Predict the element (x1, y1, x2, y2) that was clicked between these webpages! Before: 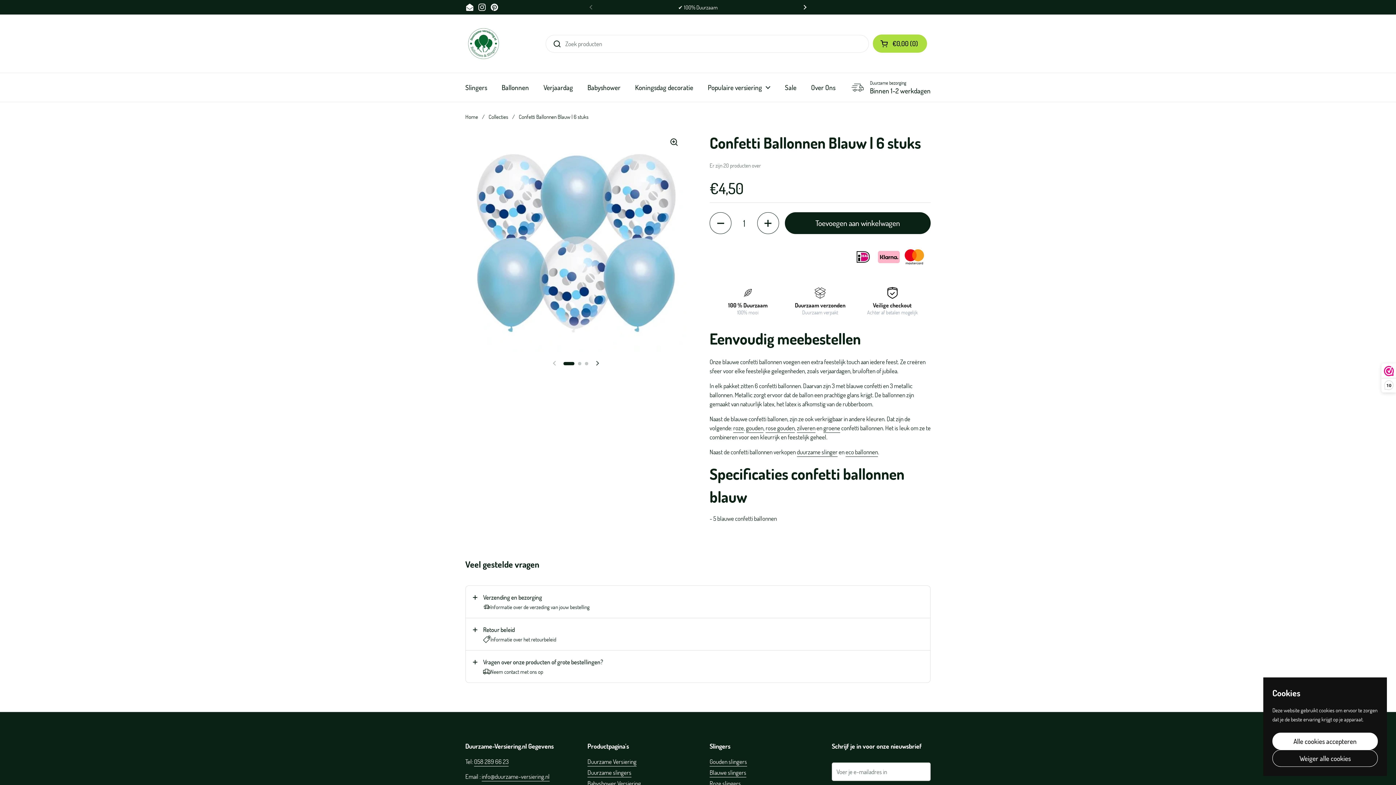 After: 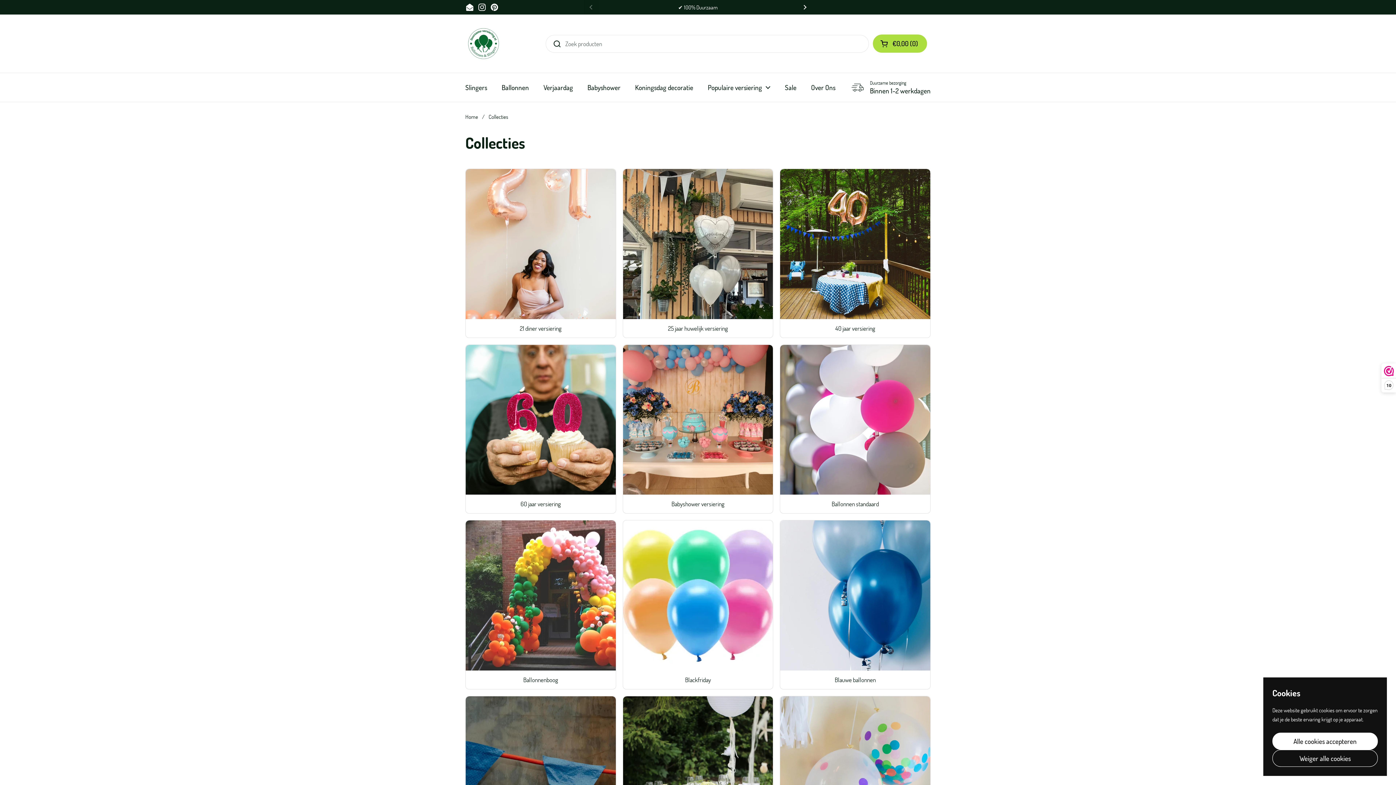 Action: bbox: (488, 113, 508, 120) label: Collecties